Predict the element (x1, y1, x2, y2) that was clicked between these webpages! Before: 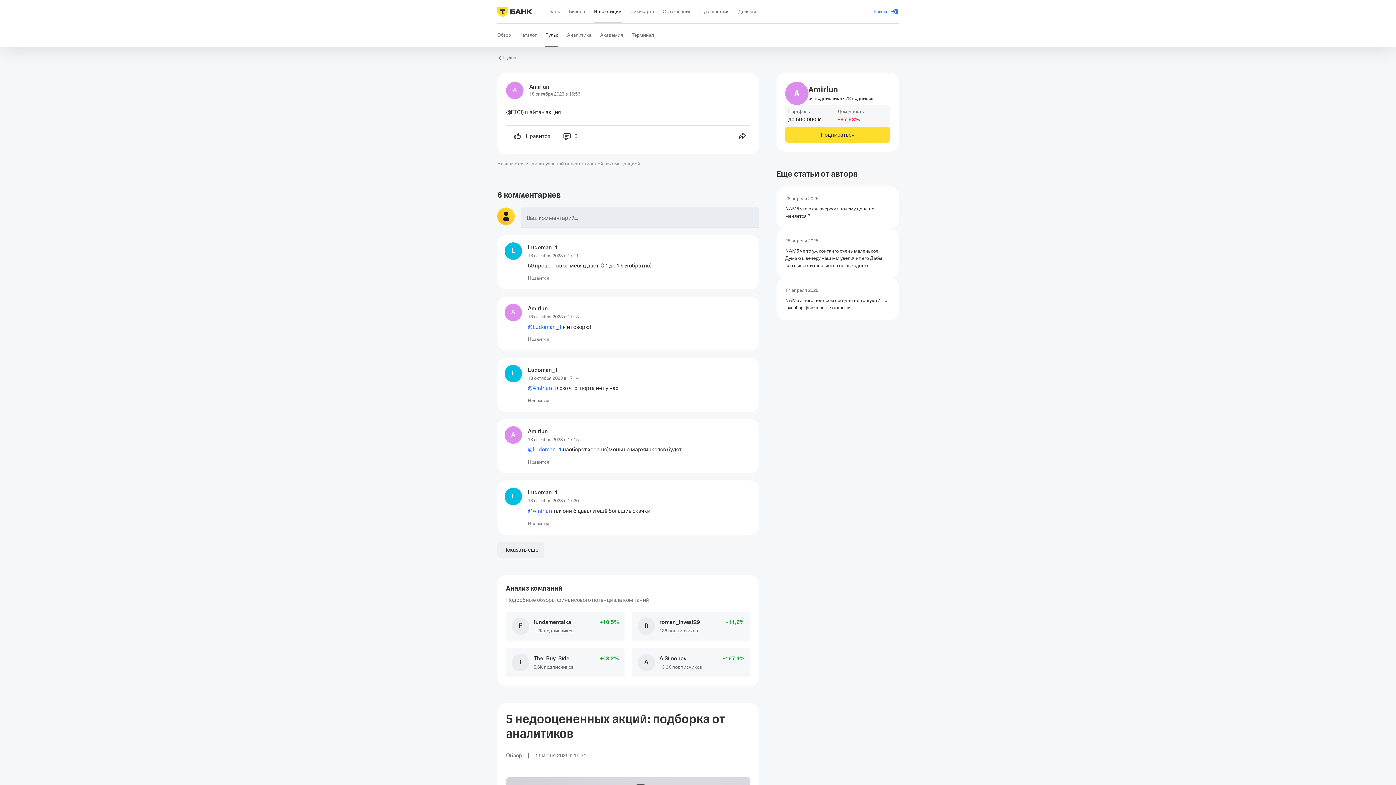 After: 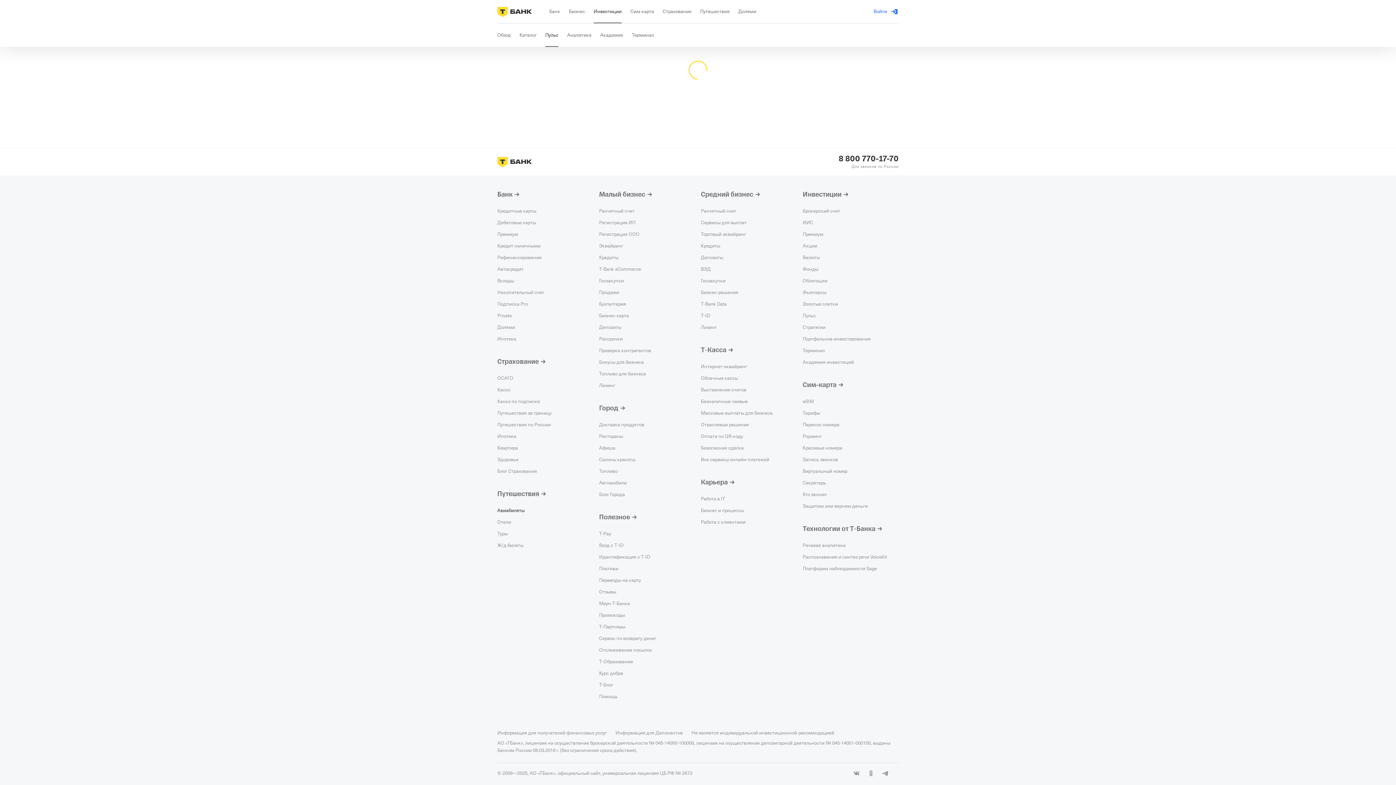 Action: label: @Amirlun bbox: (528, 508, 552, 514)